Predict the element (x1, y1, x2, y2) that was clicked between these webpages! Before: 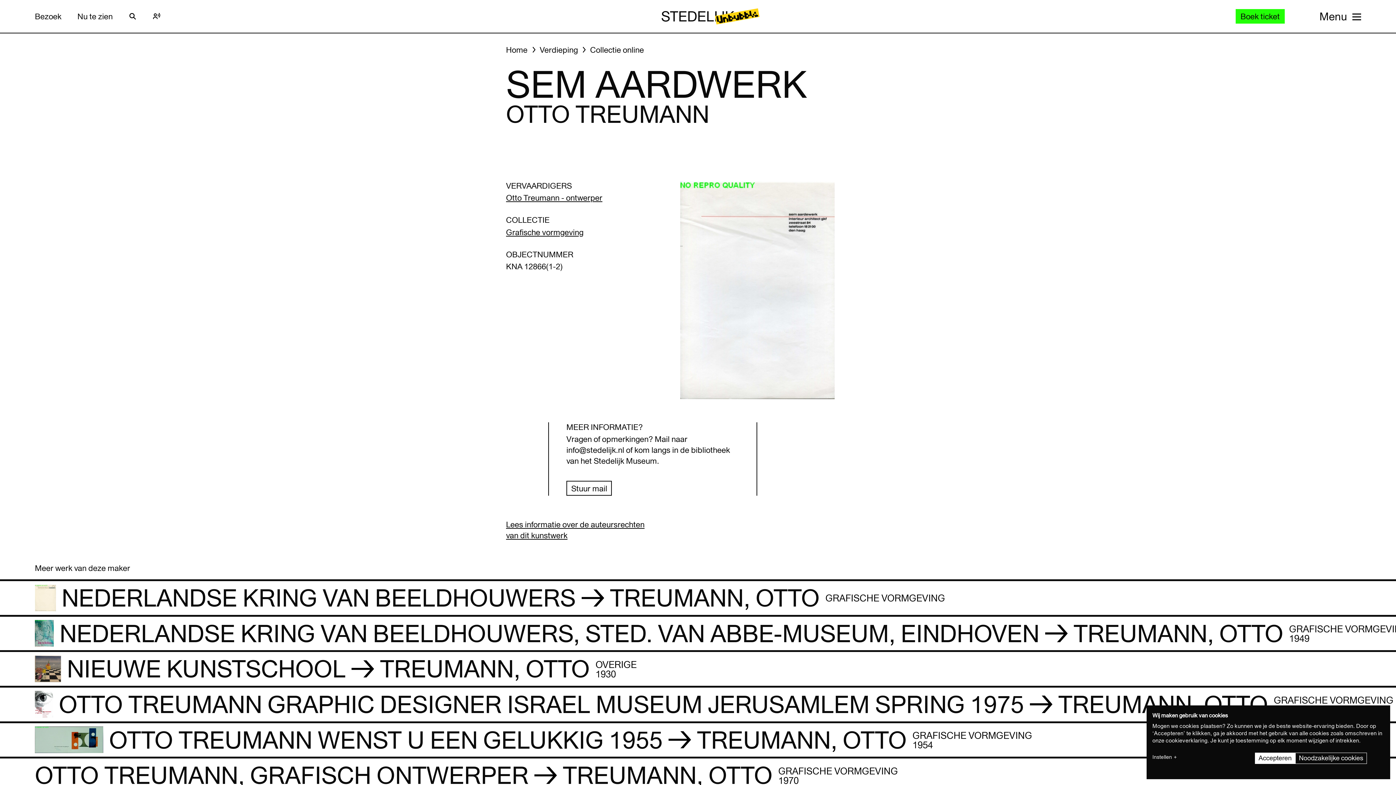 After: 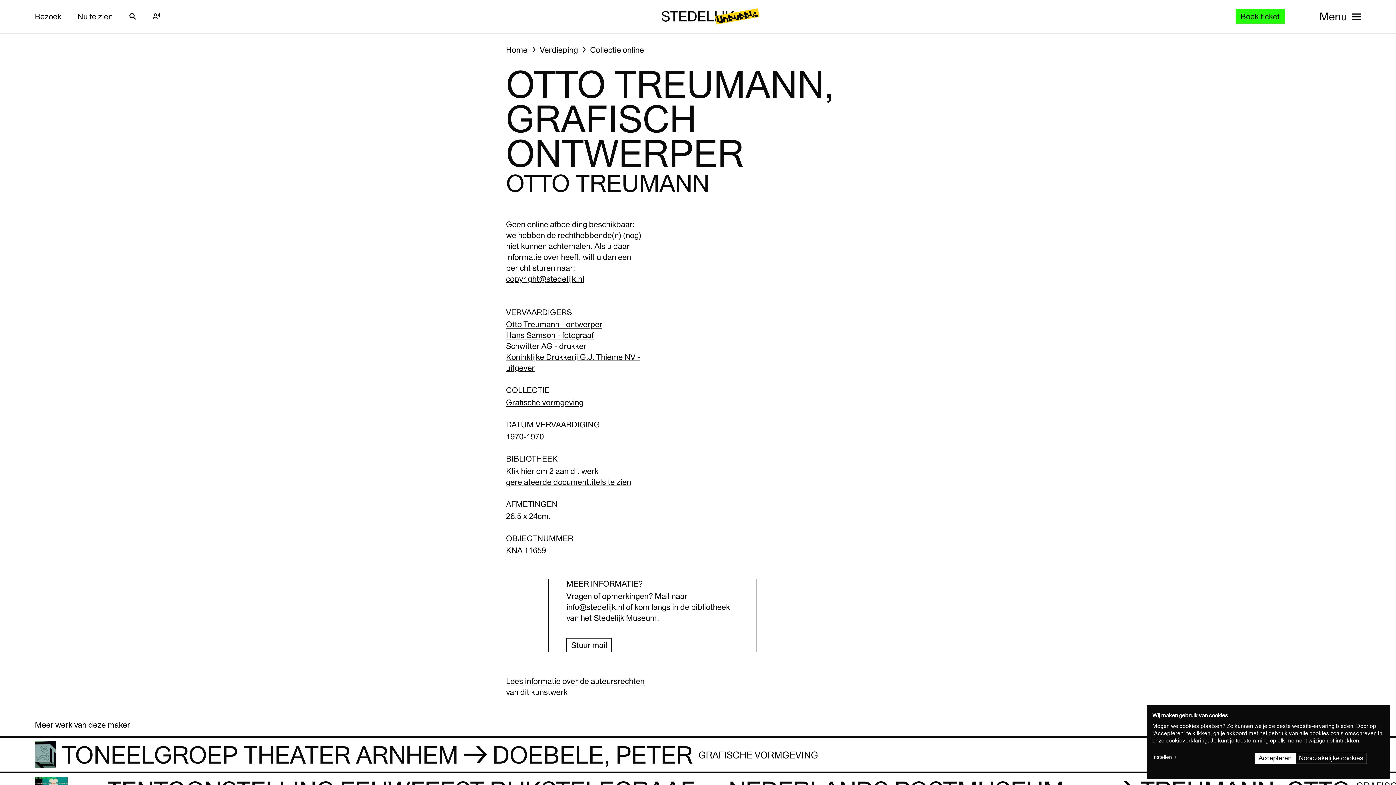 Action: bbox: (0, 758, 1396, 794) label: Otto Treumann, grafisch ontwerper